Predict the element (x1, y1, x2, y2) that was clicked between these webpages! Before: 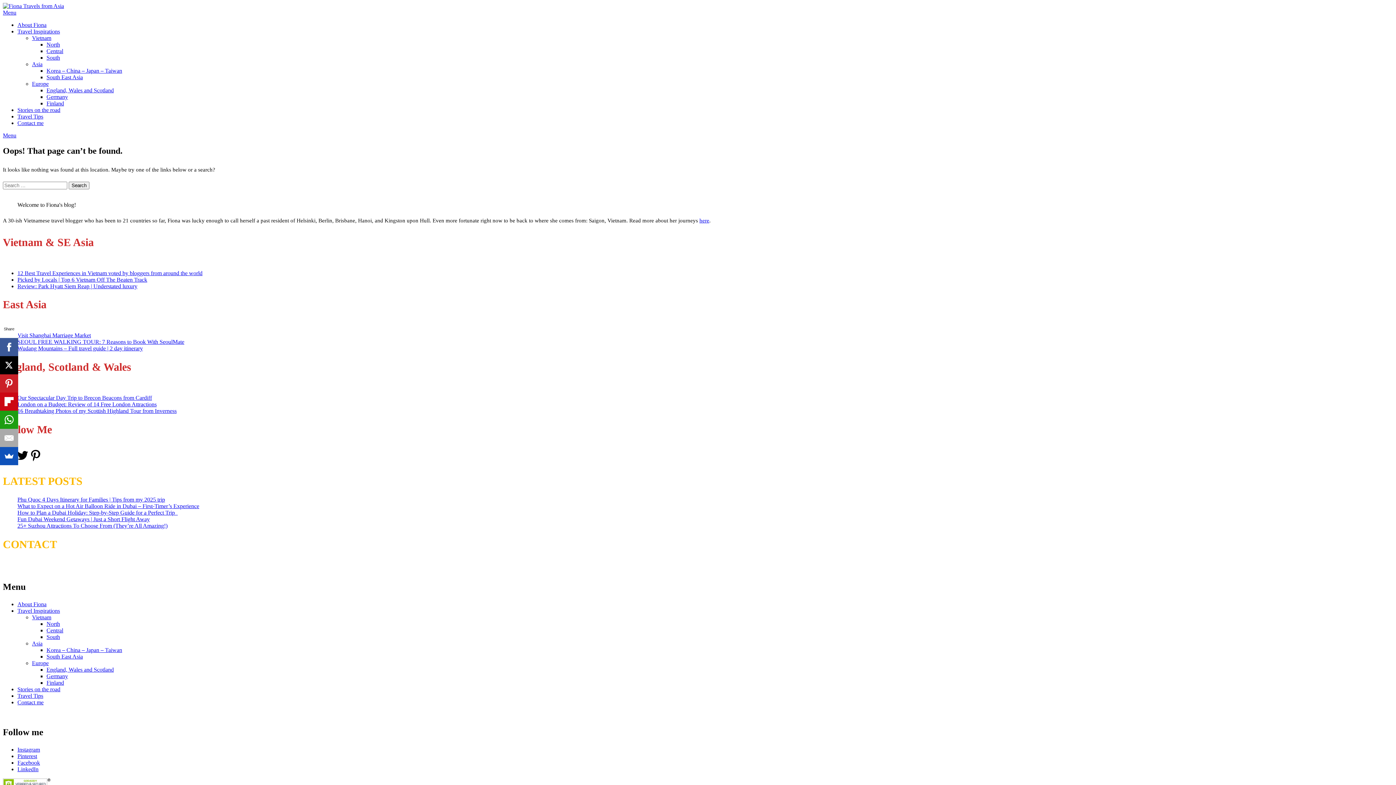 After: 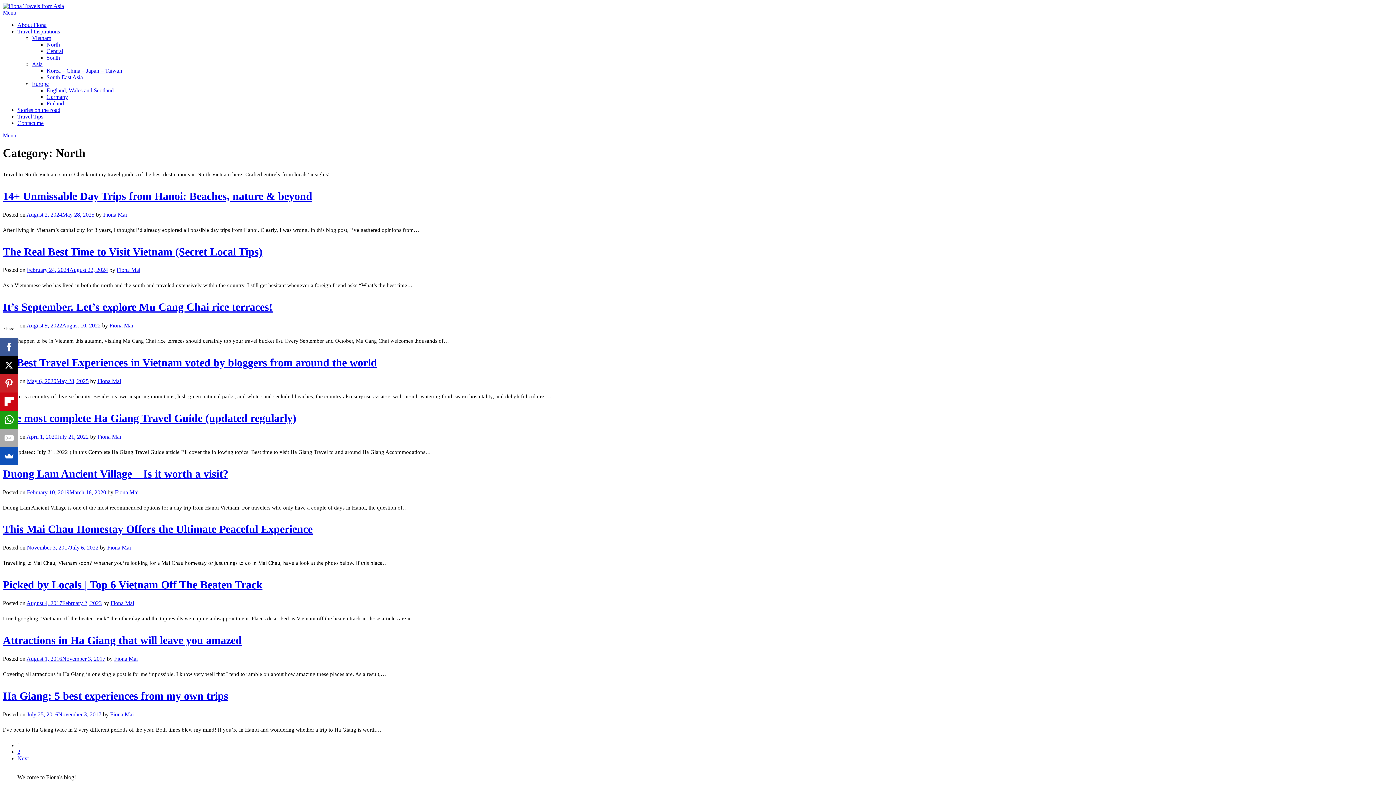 Action: bbox: (46, 620, 60, 627) label: North